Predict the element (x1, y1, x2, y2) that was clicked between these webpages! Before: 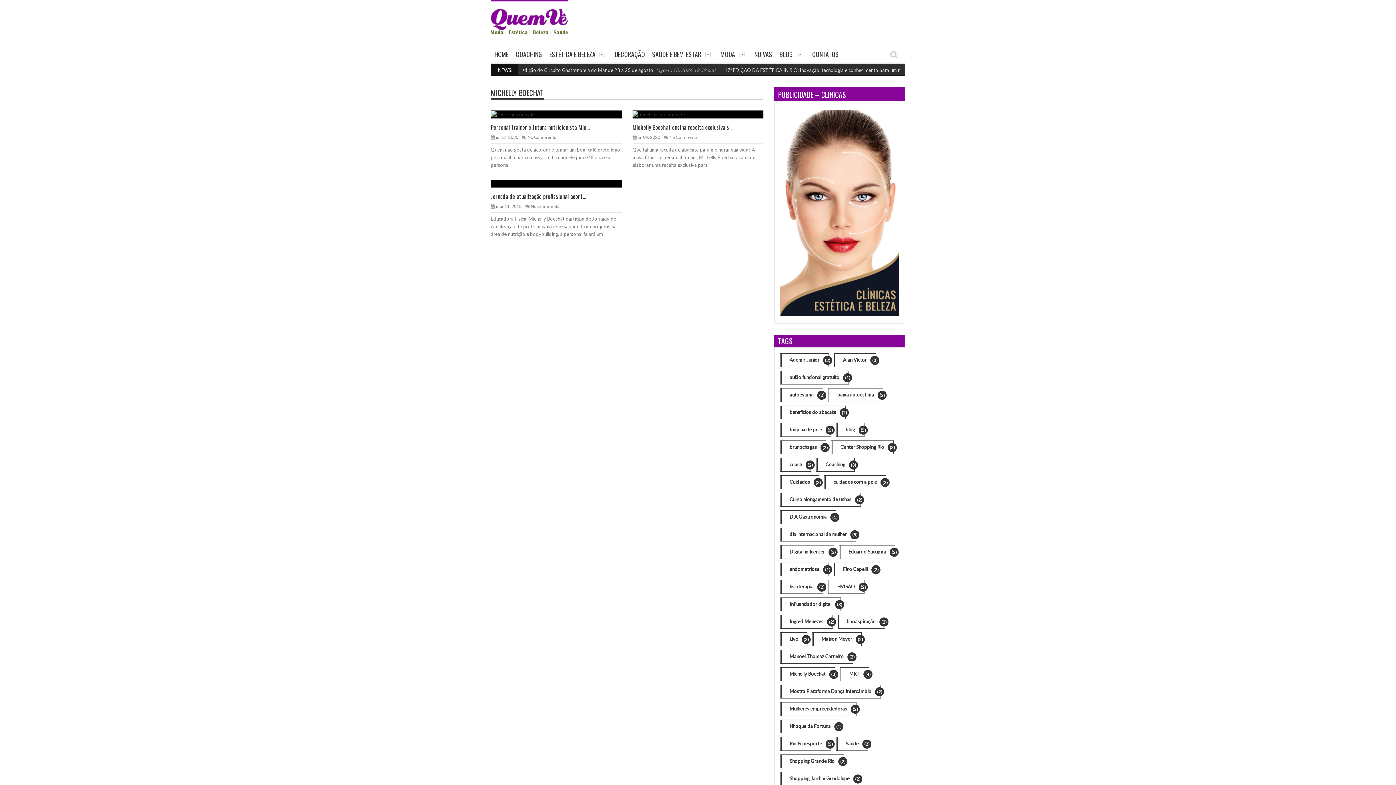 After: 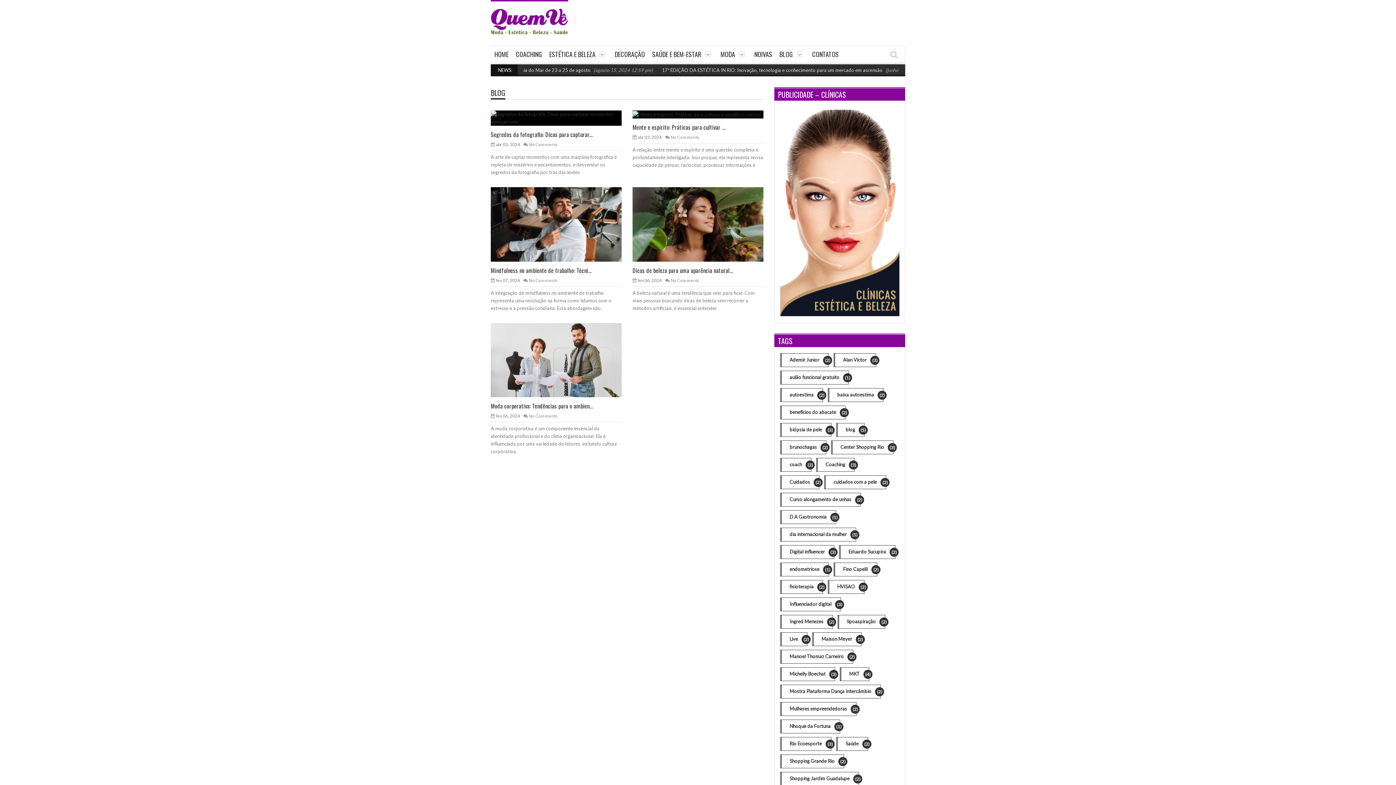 Action: label: blog (5 itens) bbox: (836, 423, 864, 436)